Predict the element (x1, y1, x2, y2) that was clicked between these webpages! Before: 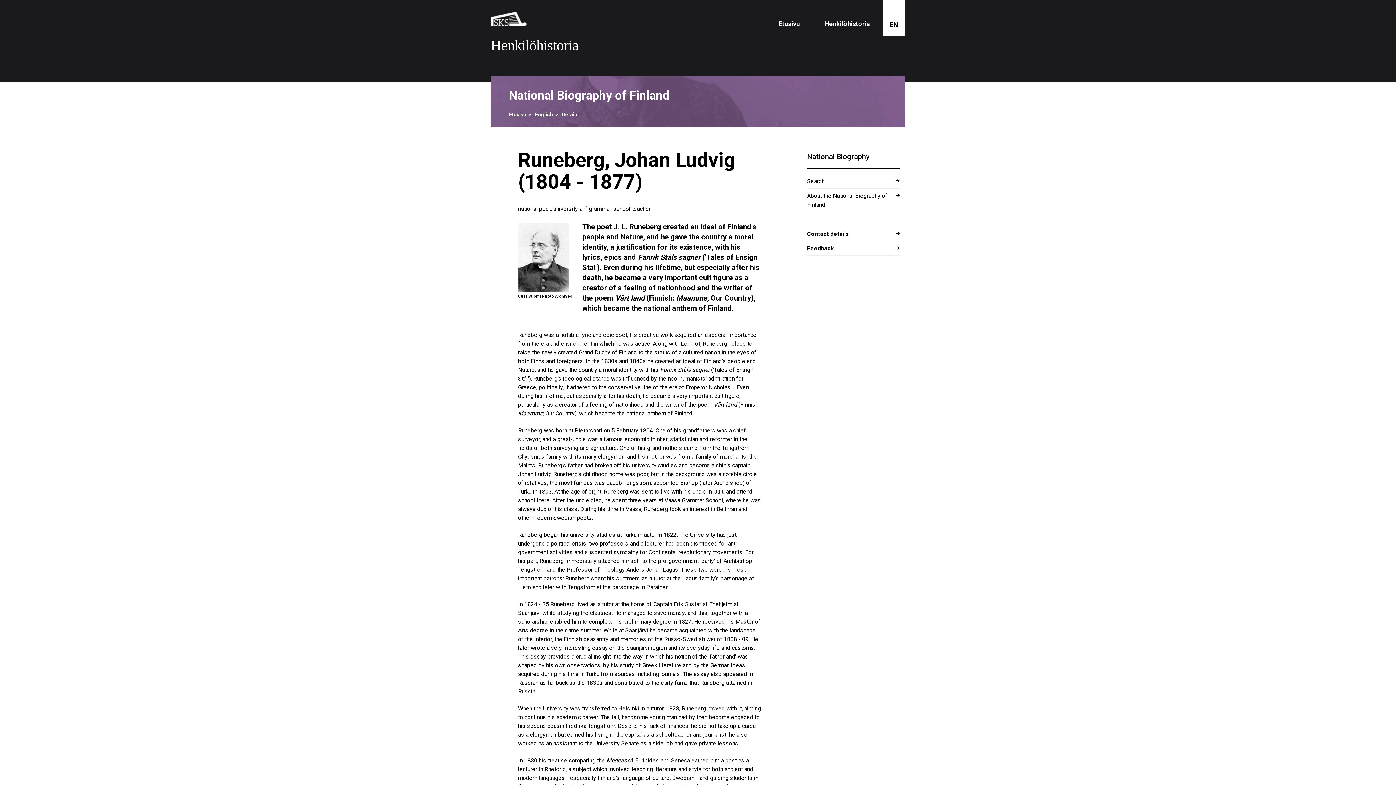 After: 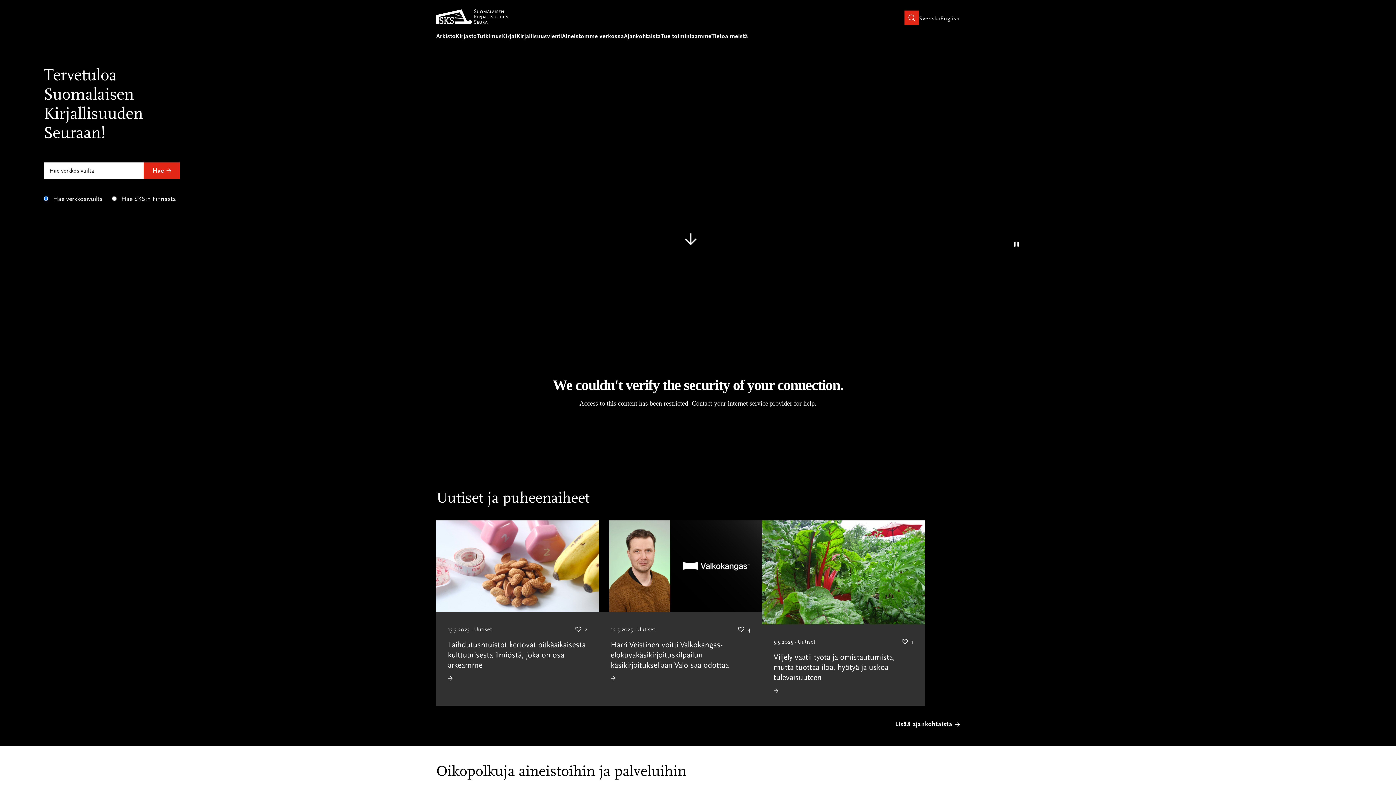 Action: label: Suomalaisen kirjallisuuden seura bbox: (490, 11, 534, 33)